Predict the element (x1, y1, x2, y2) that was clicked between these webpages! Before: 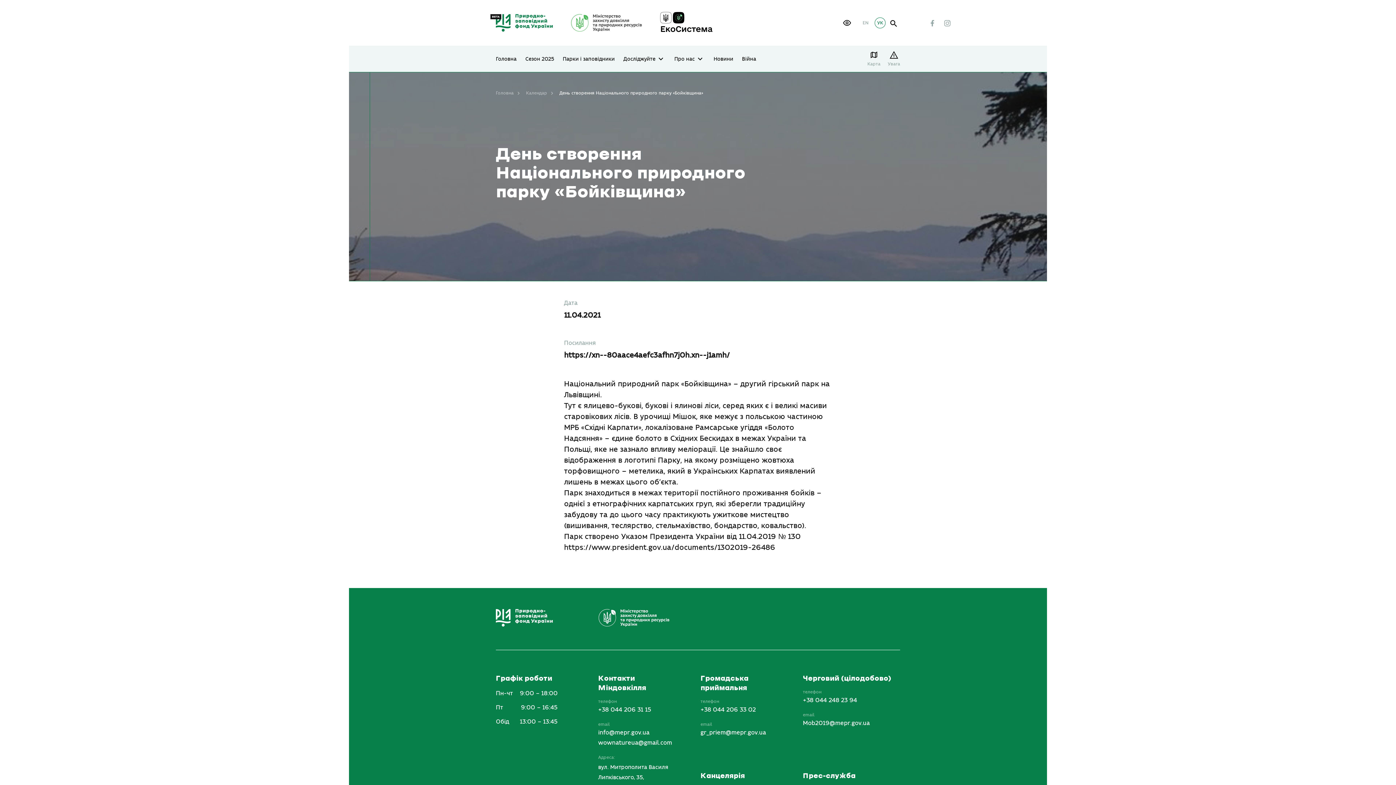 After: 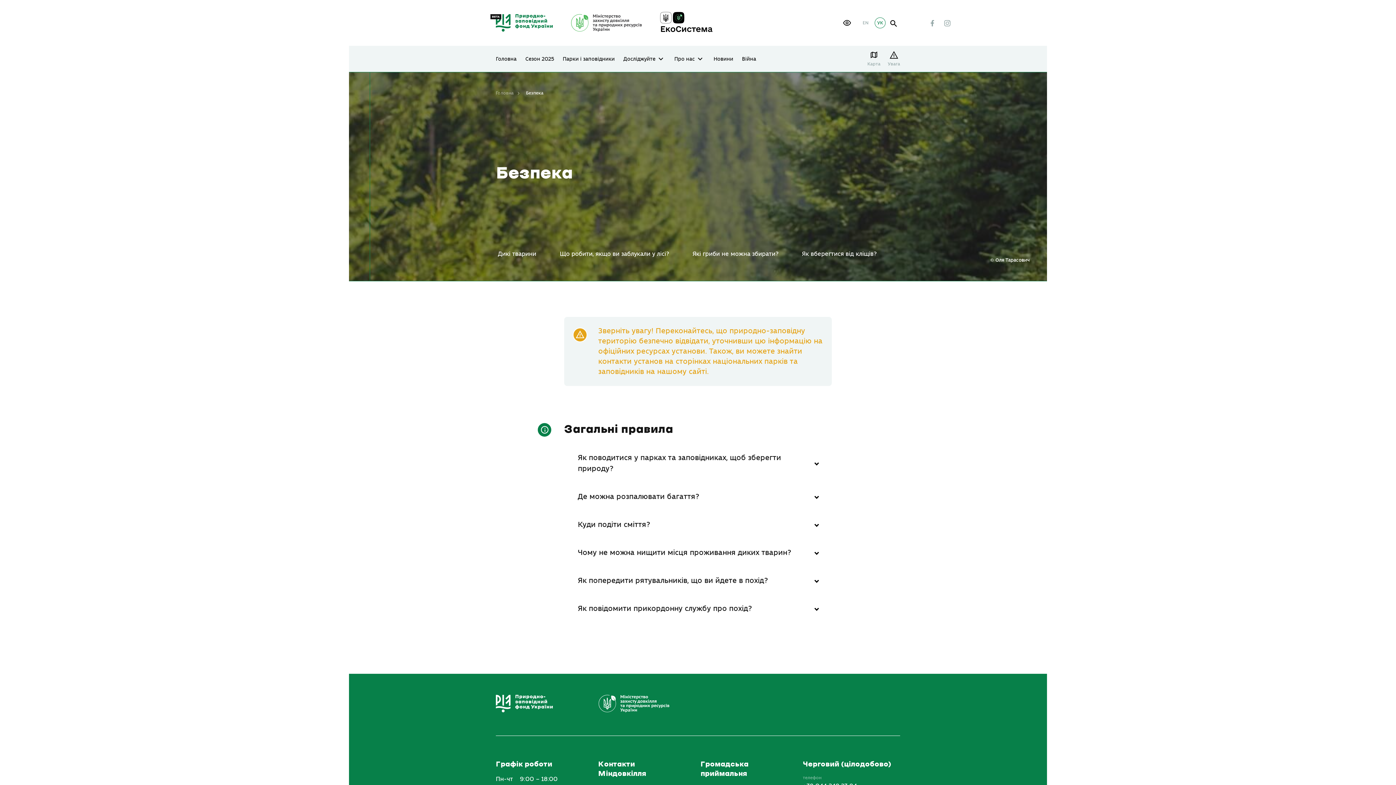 Action: bbox: (888, 50, 900, 66) label: Увага